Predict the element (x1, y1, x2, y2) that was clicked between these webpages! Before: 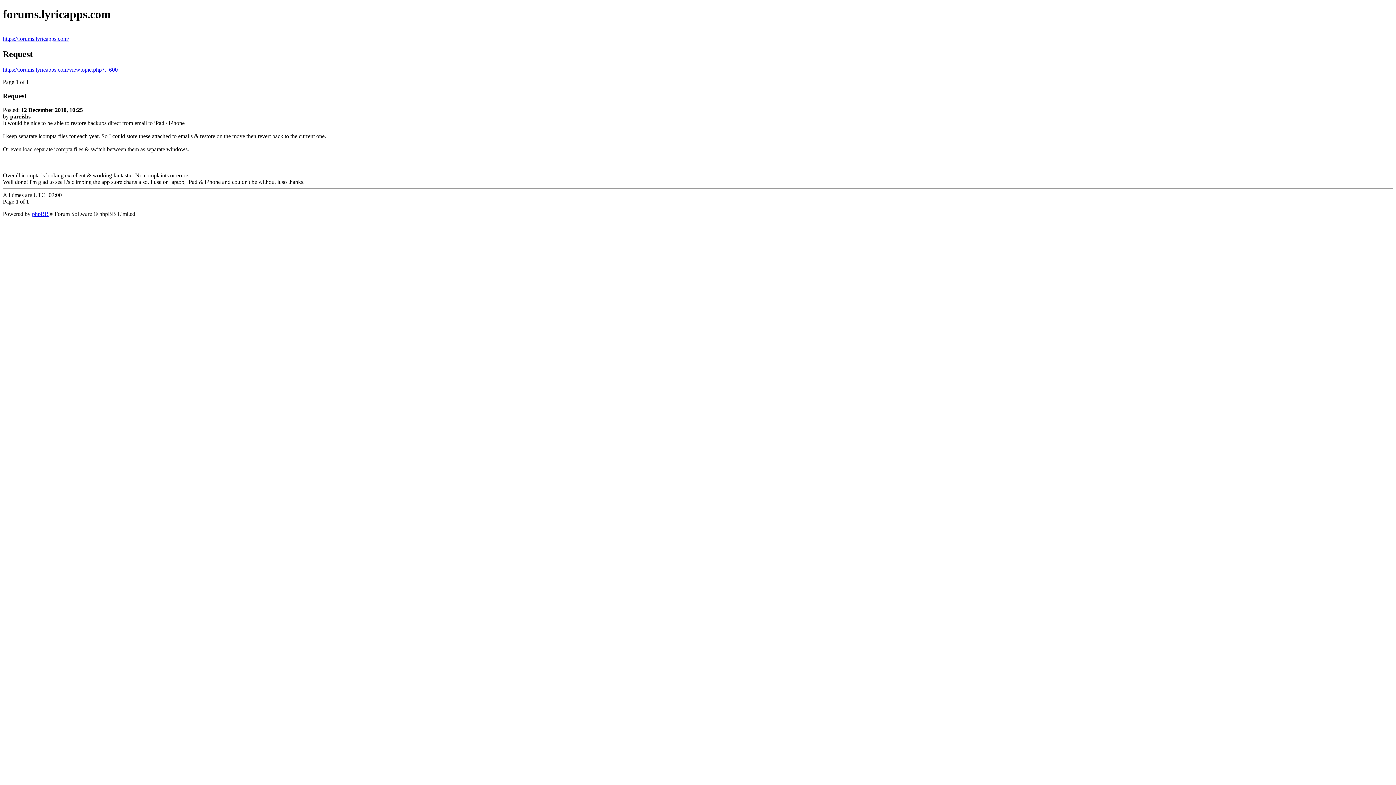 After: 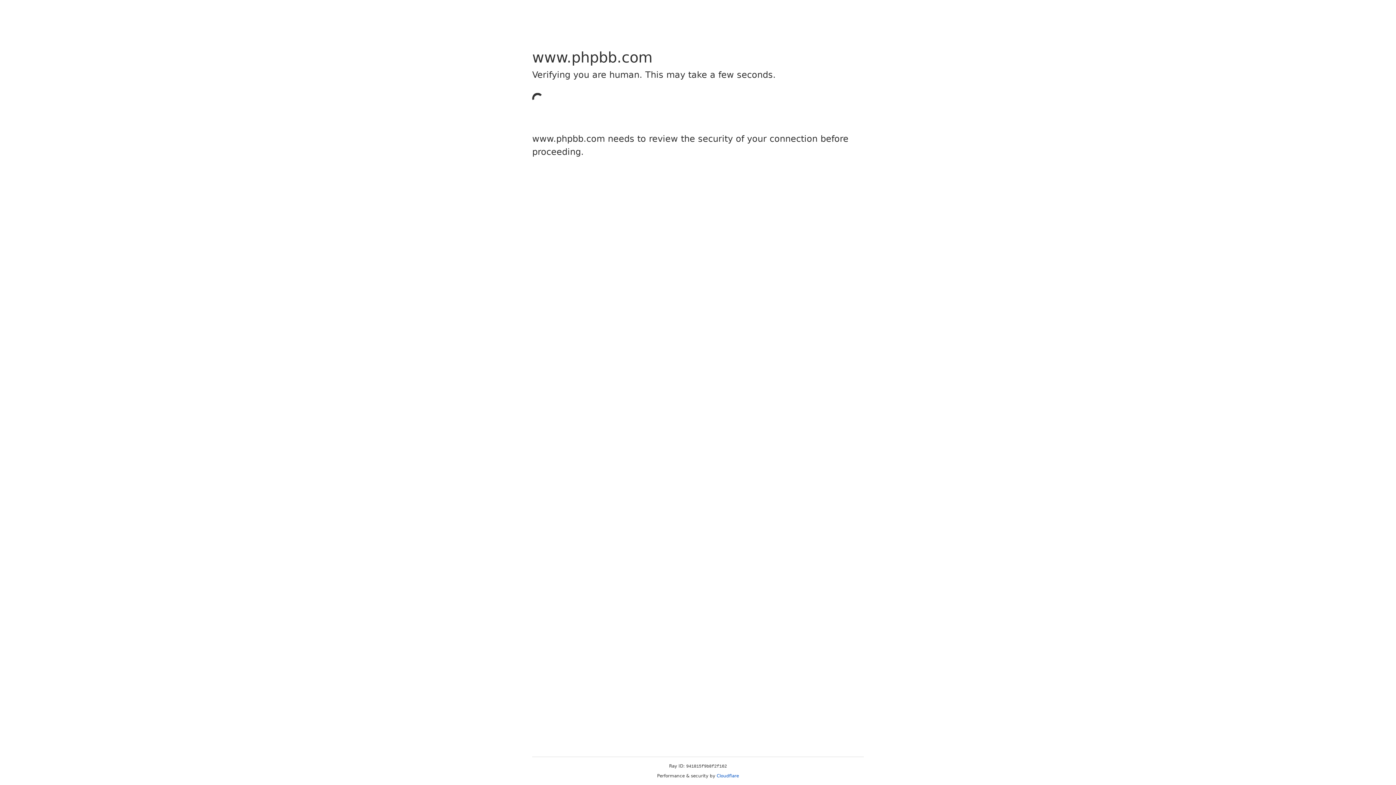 Action: label: phpBB bbox: (32, 210, 48, 217)